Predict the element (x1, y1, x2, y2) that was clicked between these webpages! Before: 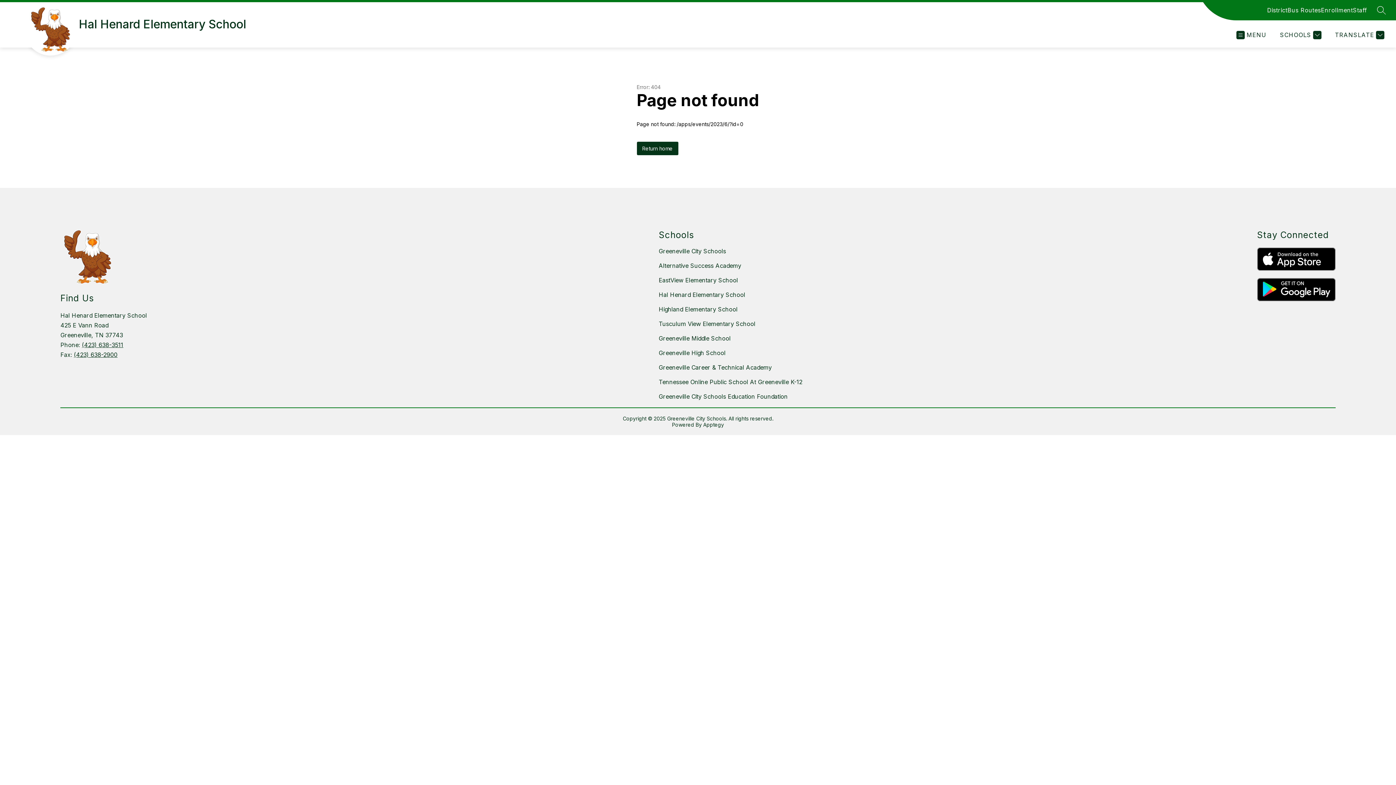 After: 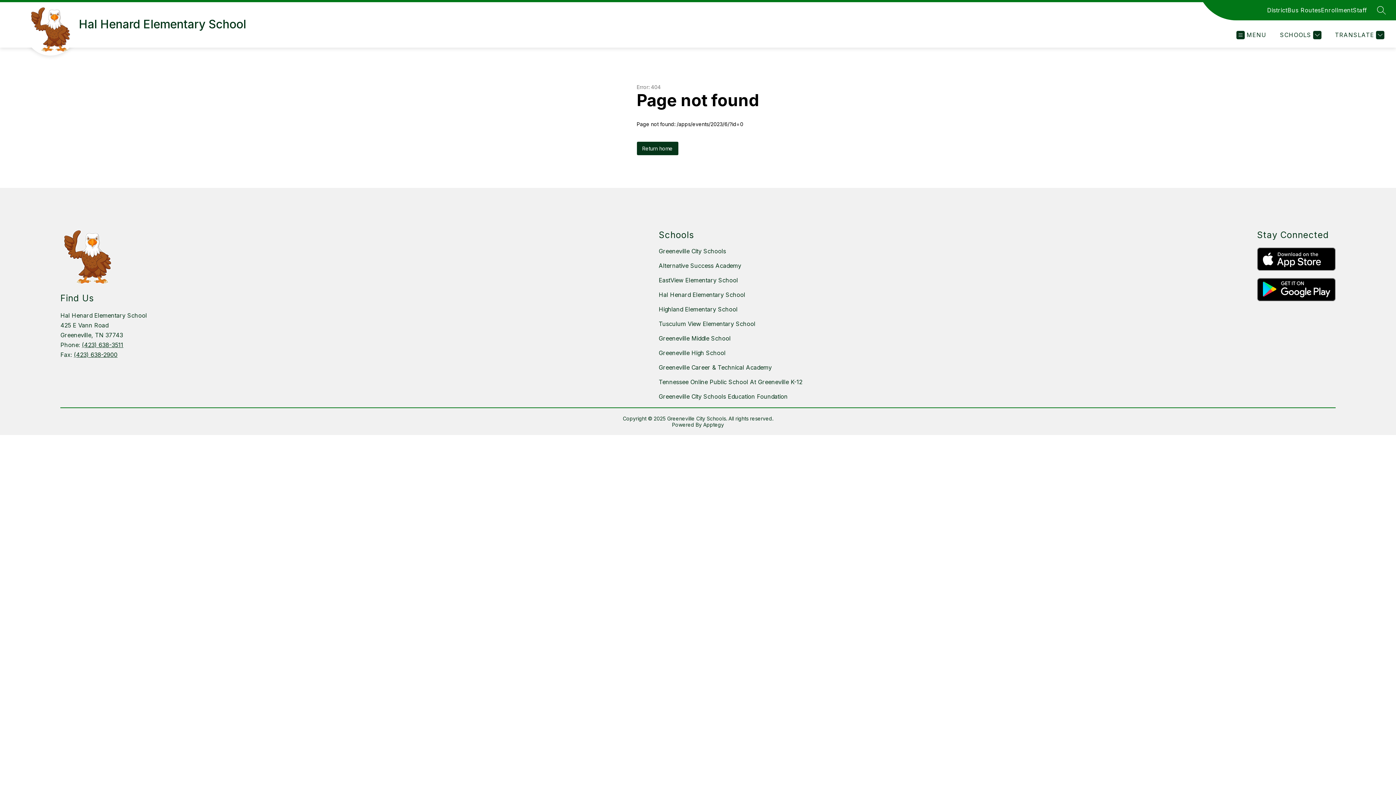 Action: bbox: (1257, 278, 1335, 301)